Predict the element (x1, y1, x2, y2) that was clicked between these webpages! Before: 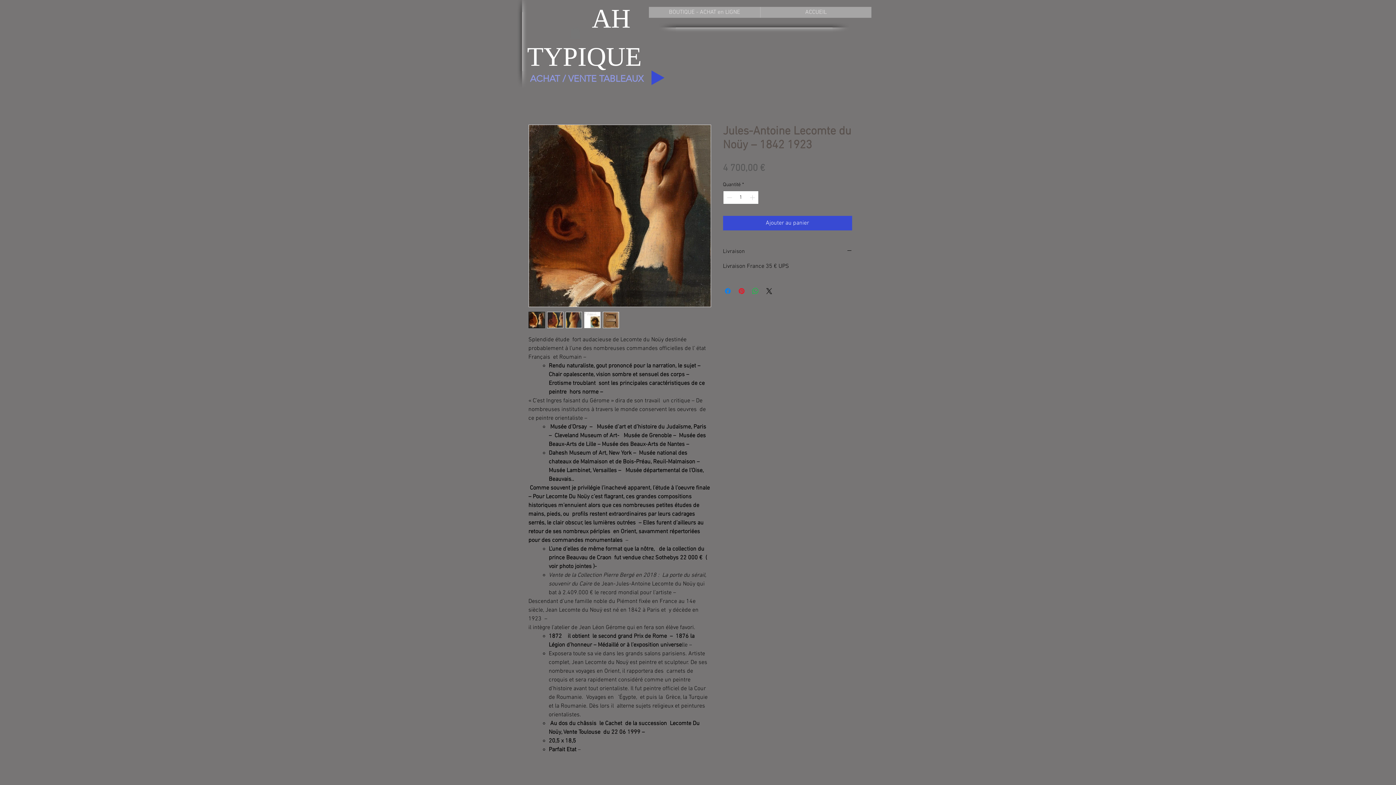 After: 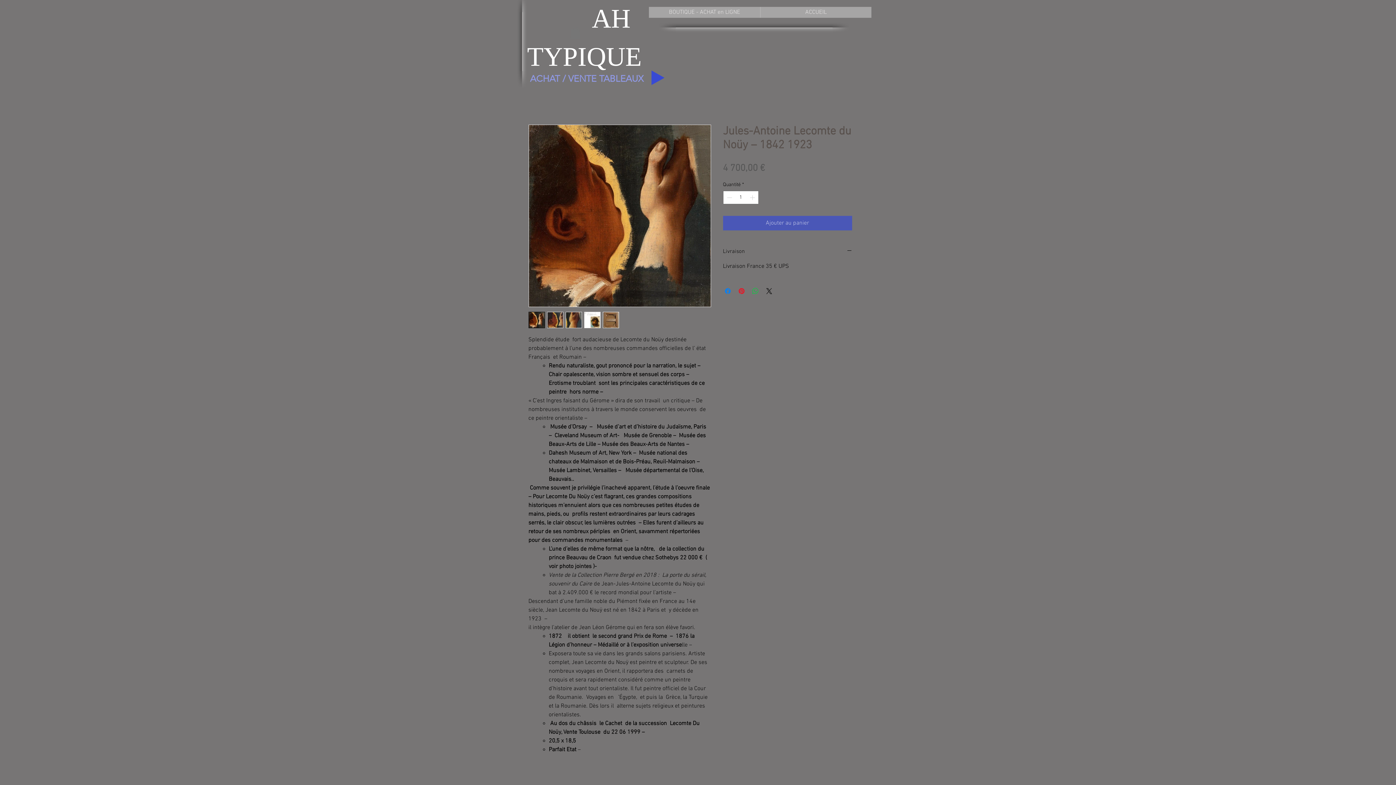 Action: label: Ajouter au panier bbox: (723, 216, 852, 230)